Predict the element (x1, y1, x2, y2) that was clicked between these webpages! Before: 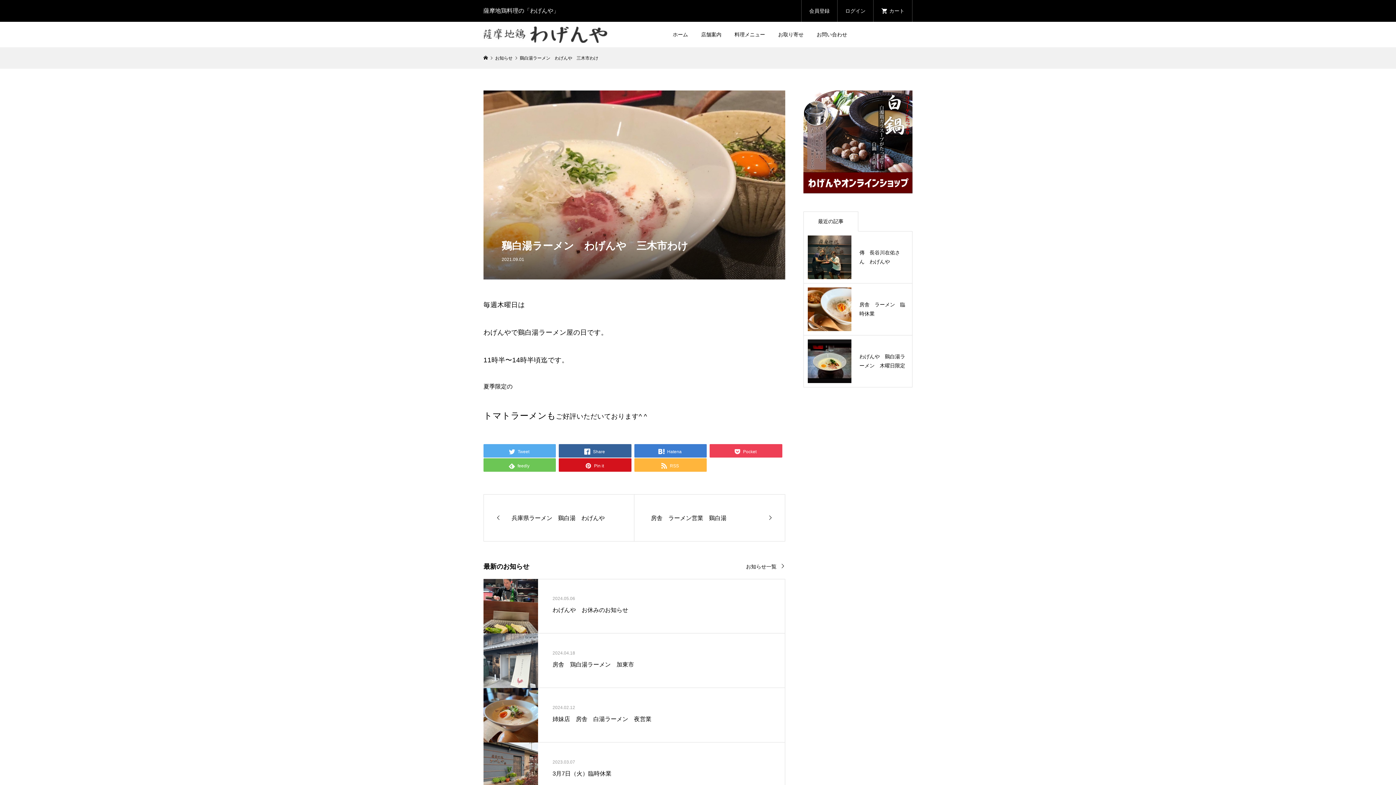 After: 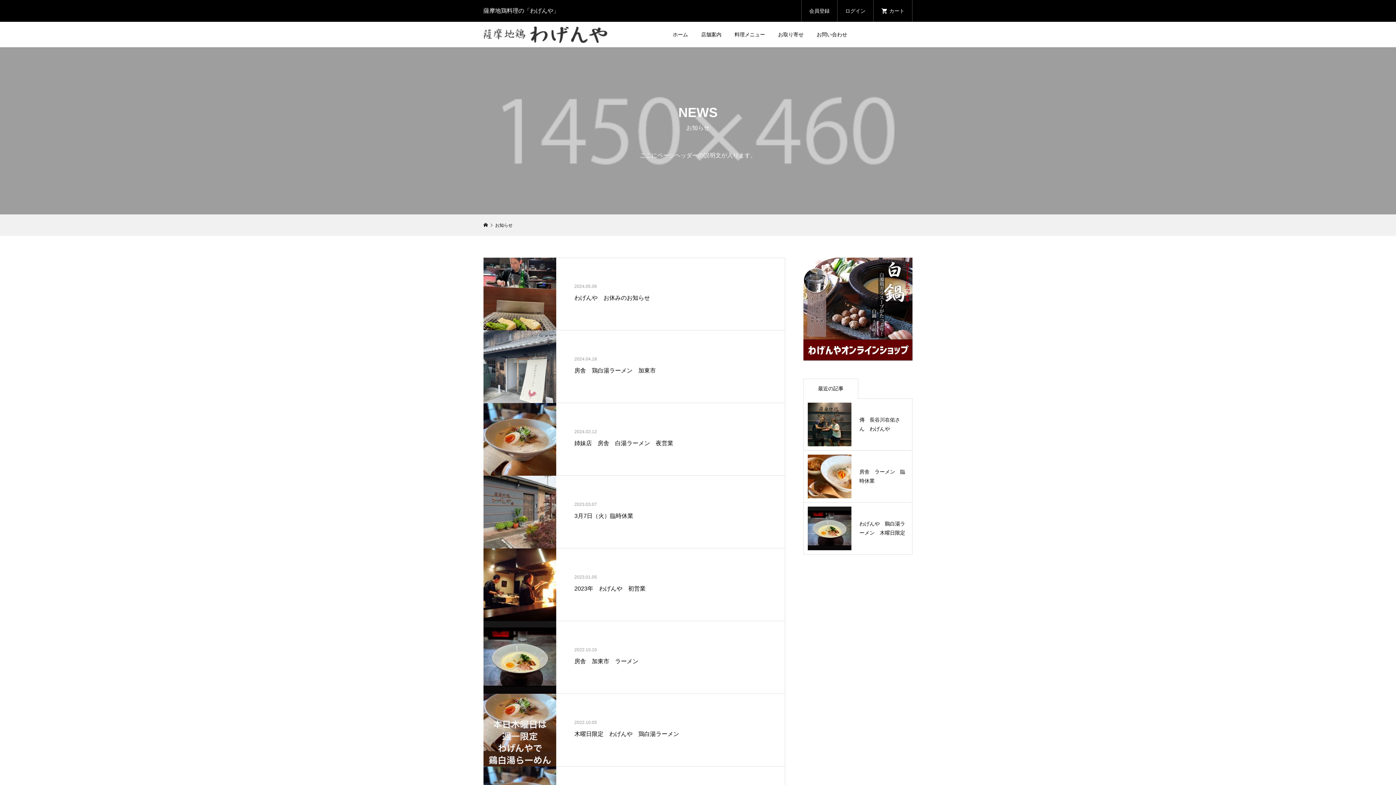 Action: label: お知らせ  bbox: (495, 55, 513, 60)